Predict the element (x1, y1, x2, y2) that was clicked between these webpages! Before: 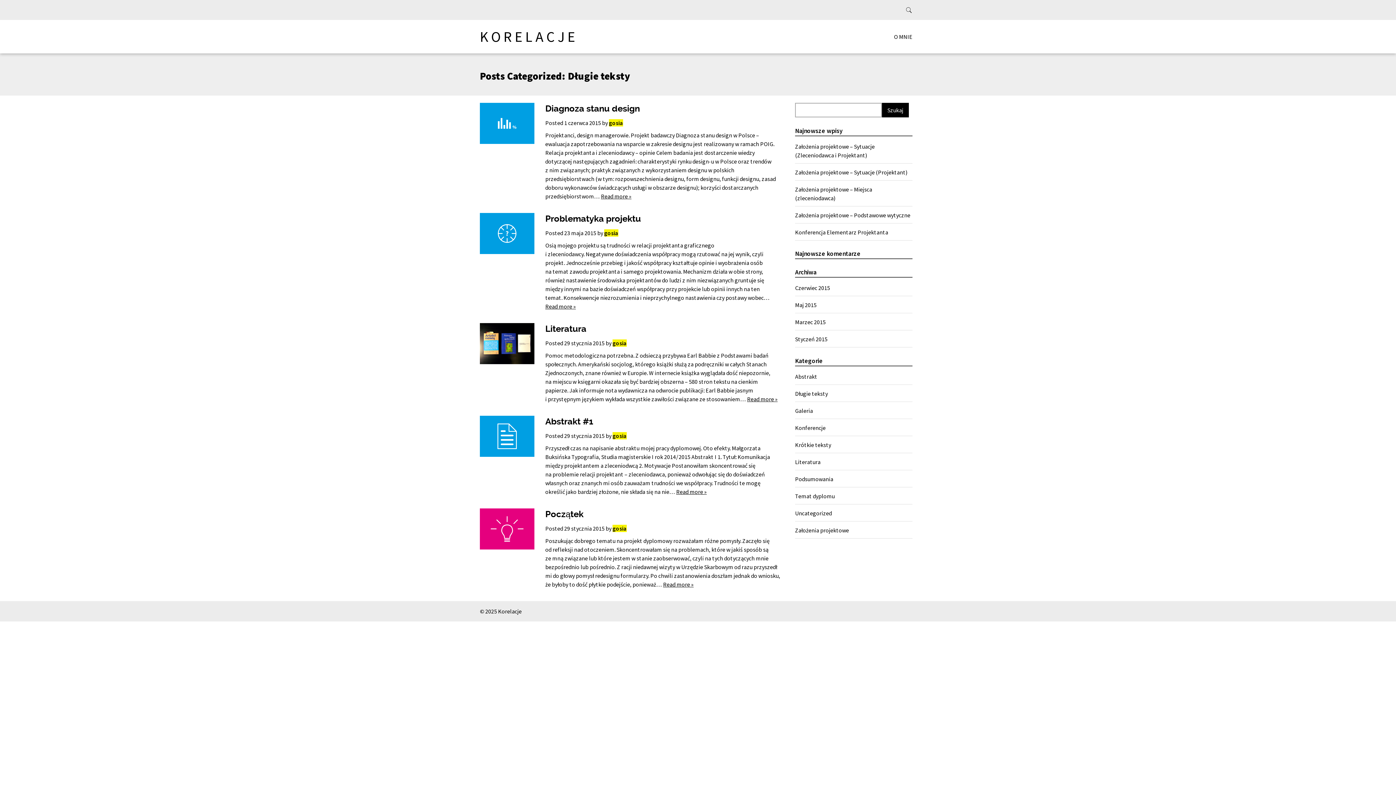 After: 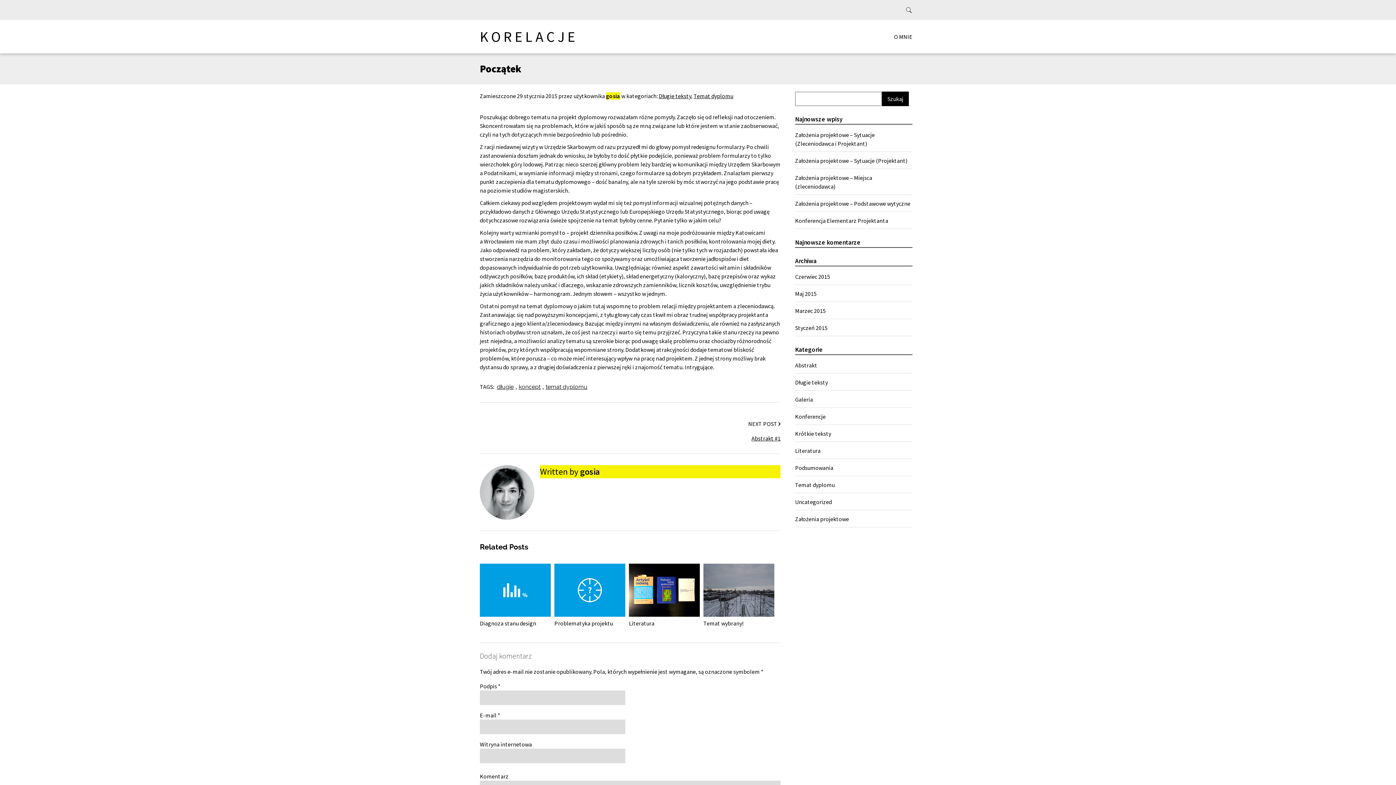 Action: bbox: (663, 581, 693, 588) label: Read more »